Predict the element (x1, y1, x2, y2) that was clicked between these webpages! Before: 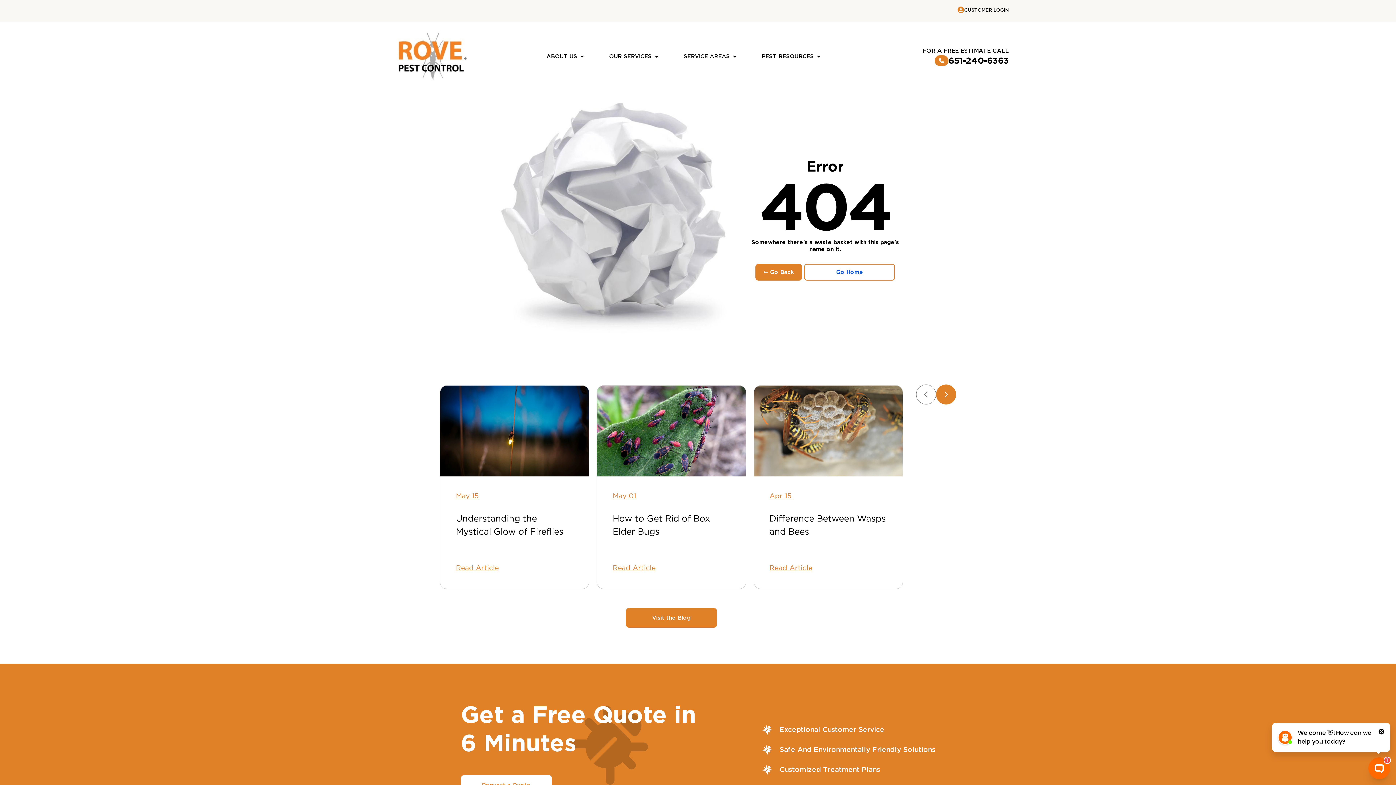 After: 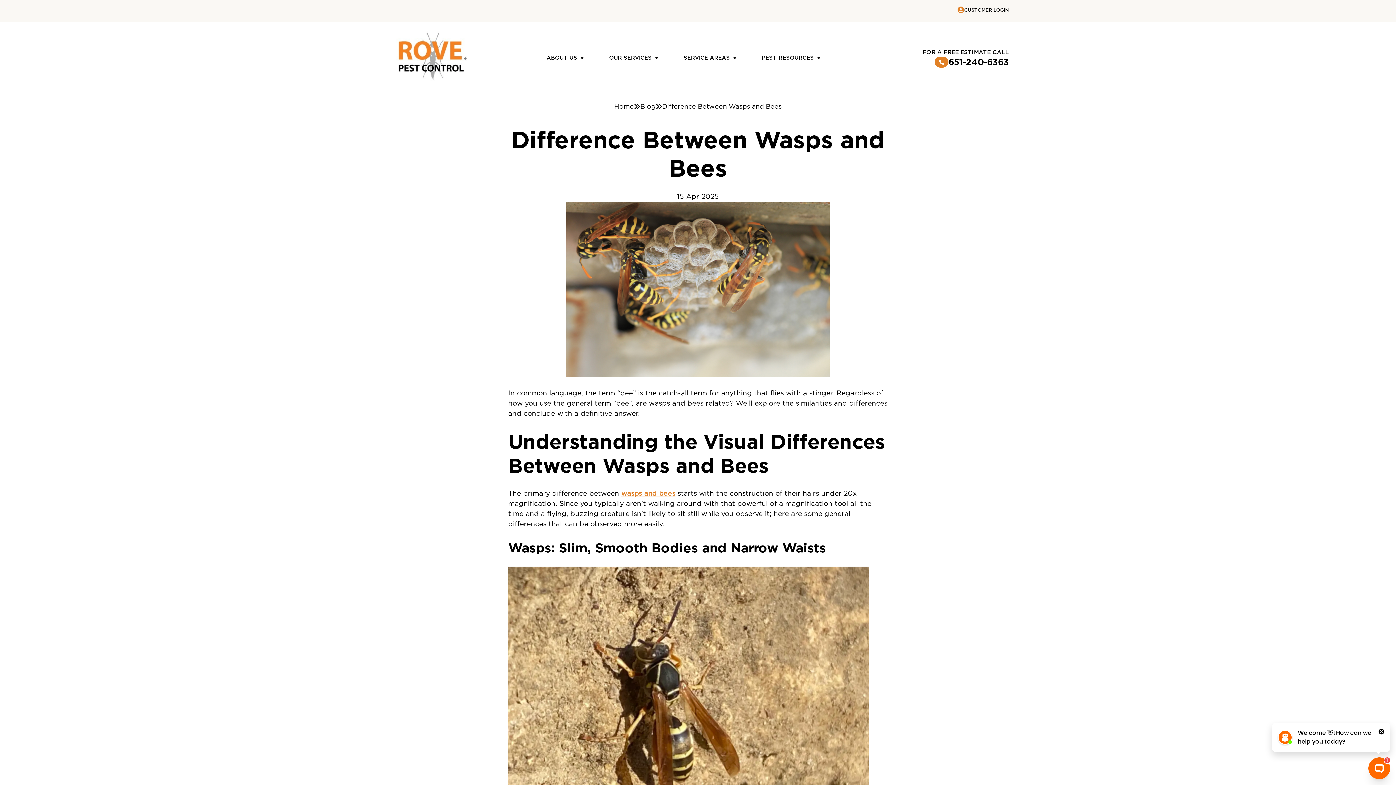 Action: bbox: (754, 385, 902, 476) label: Difference Between Wasps and Bees